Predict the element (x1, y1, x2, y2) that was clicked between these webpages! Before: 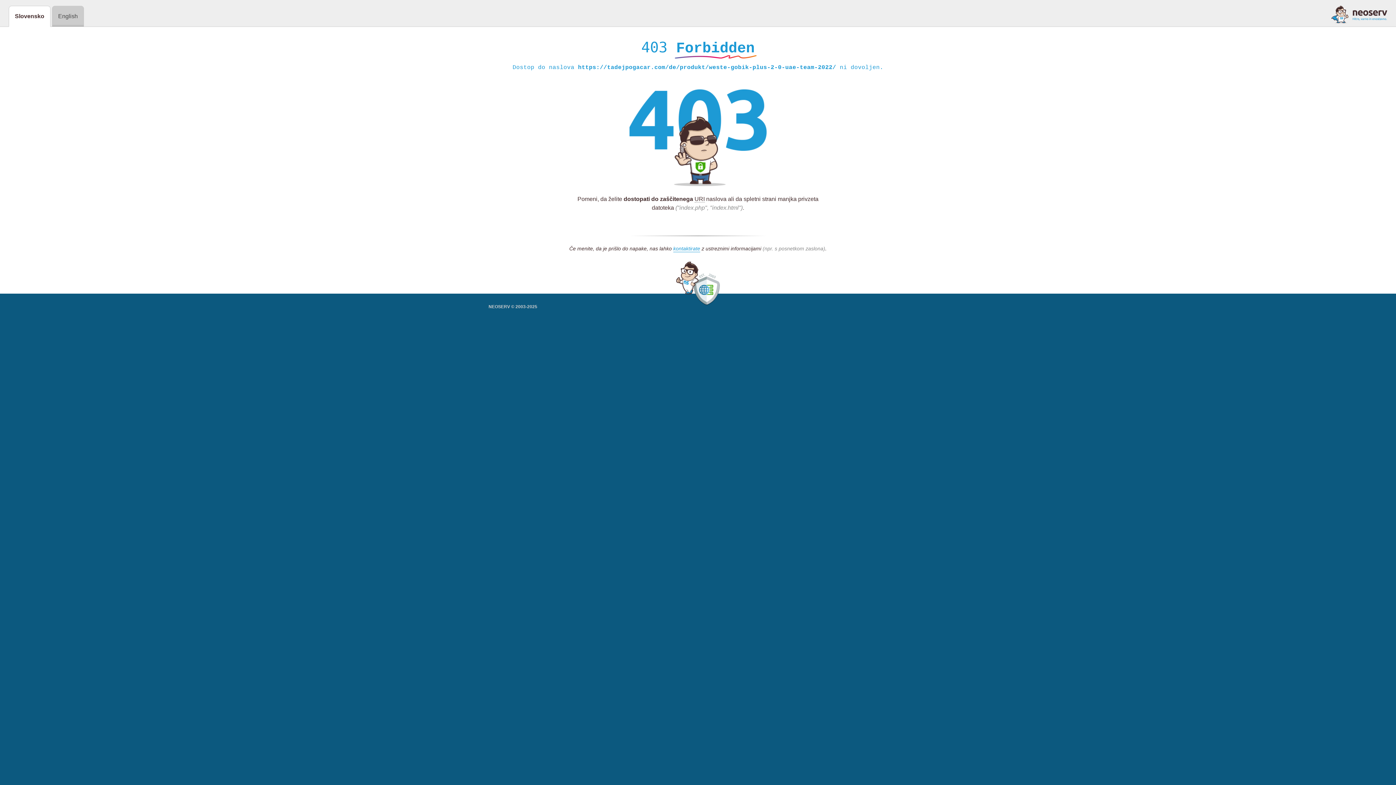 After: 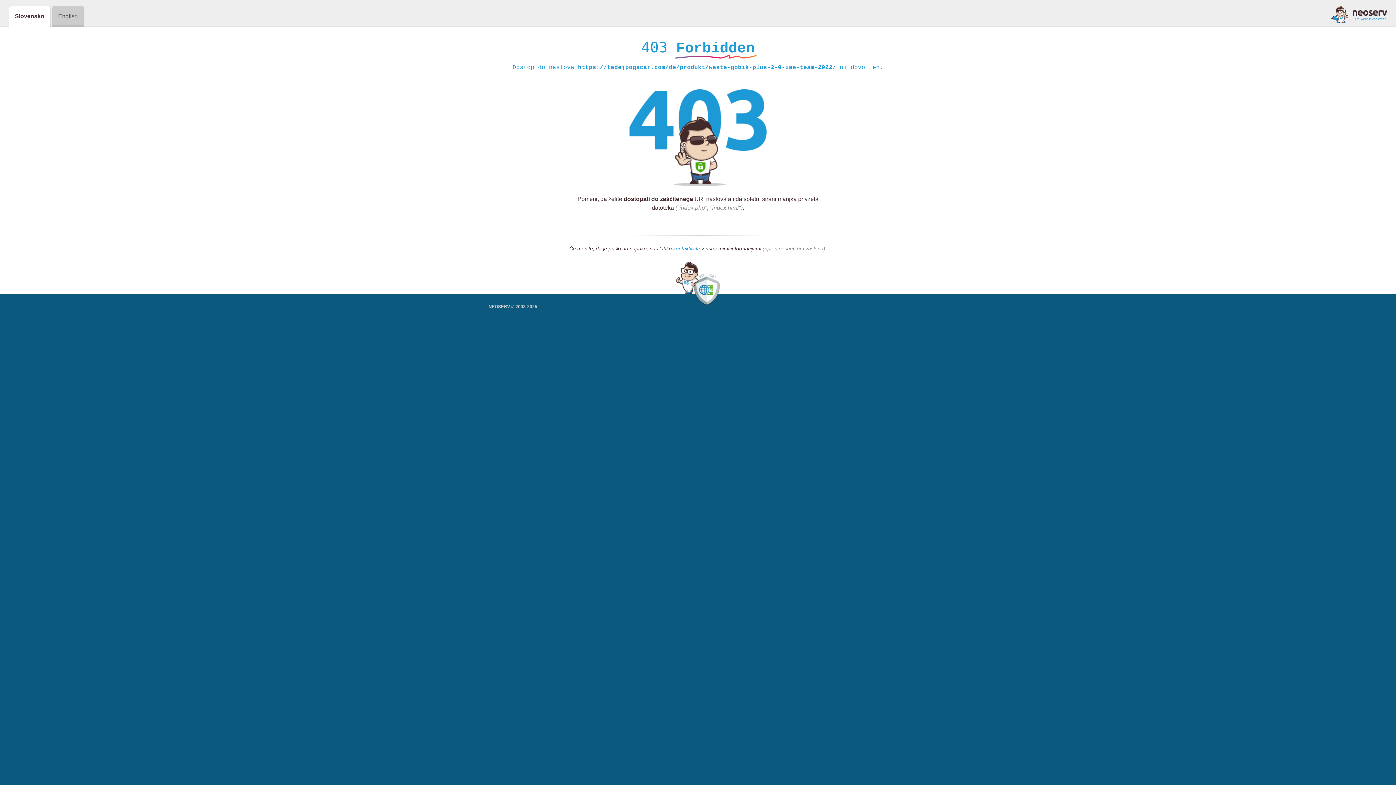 Action: label: kontaktirate bbox: (673, 245, 700, 252)